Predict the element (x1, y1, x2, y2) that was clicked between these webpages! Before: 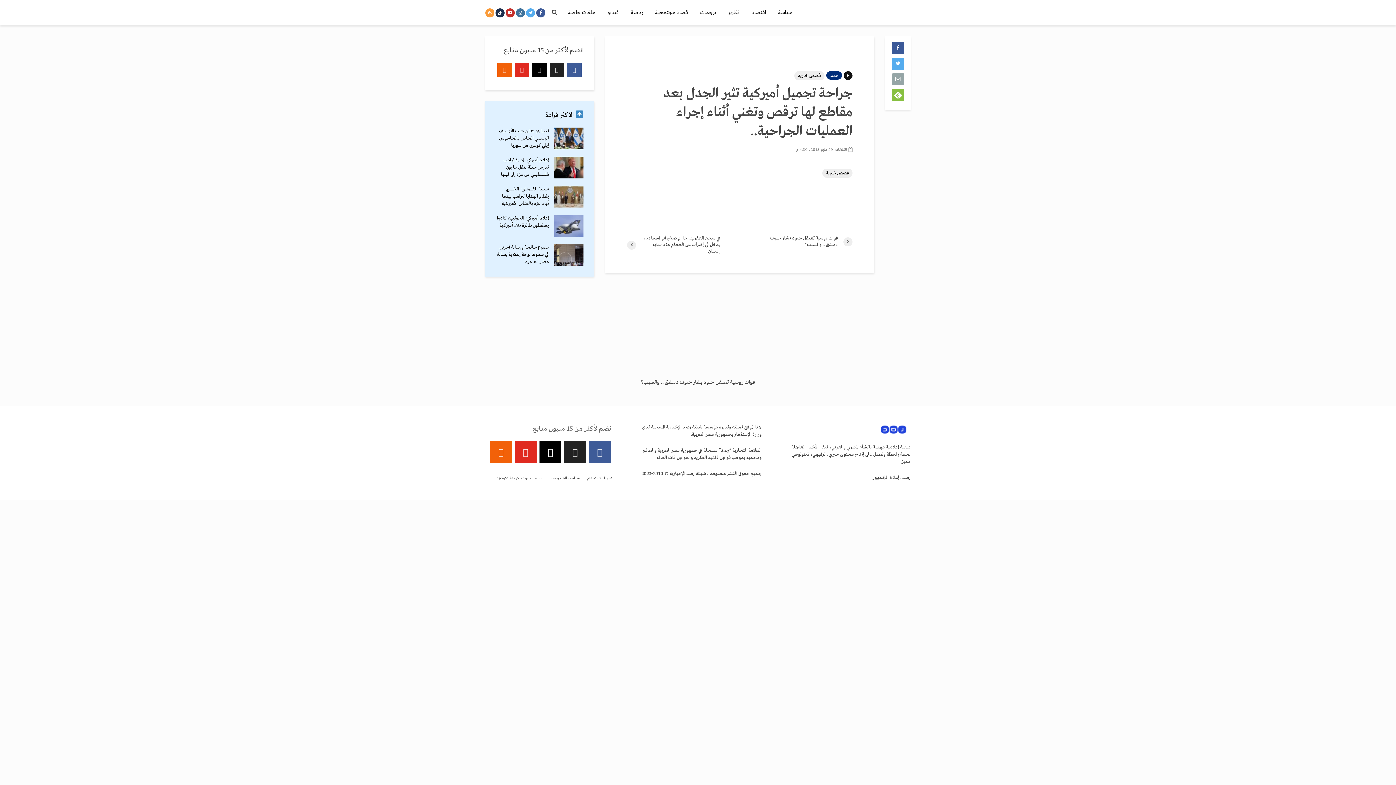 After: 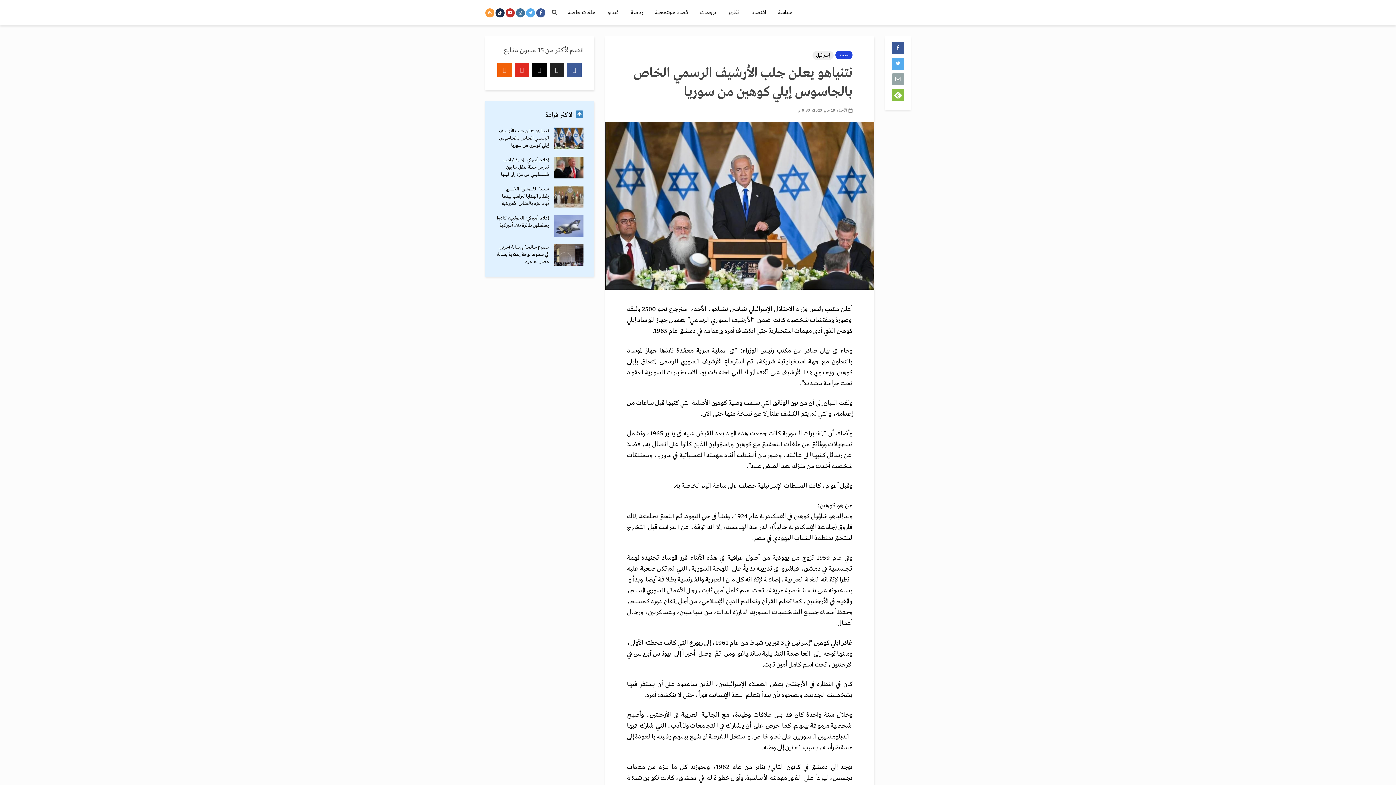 Action: bbox: (554, 135, 583, 141)